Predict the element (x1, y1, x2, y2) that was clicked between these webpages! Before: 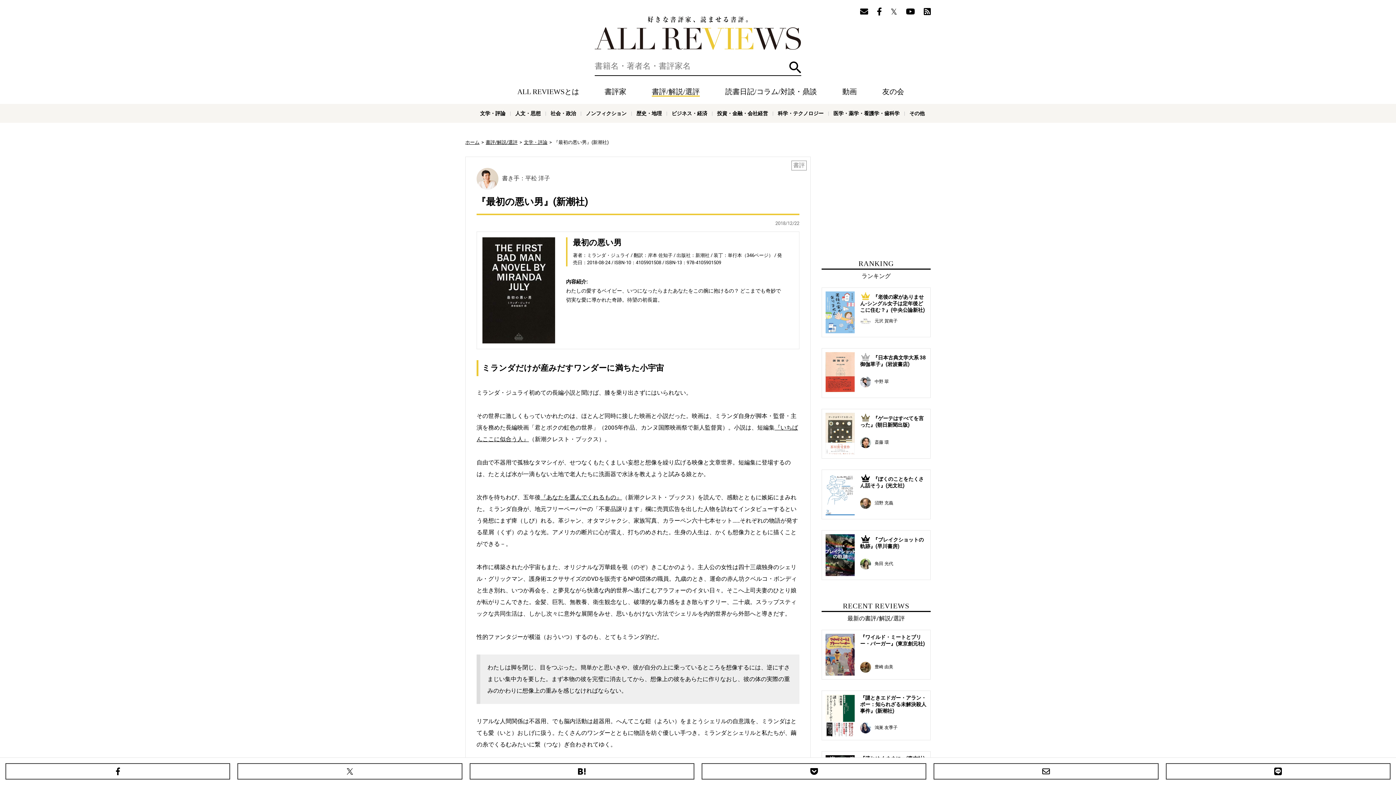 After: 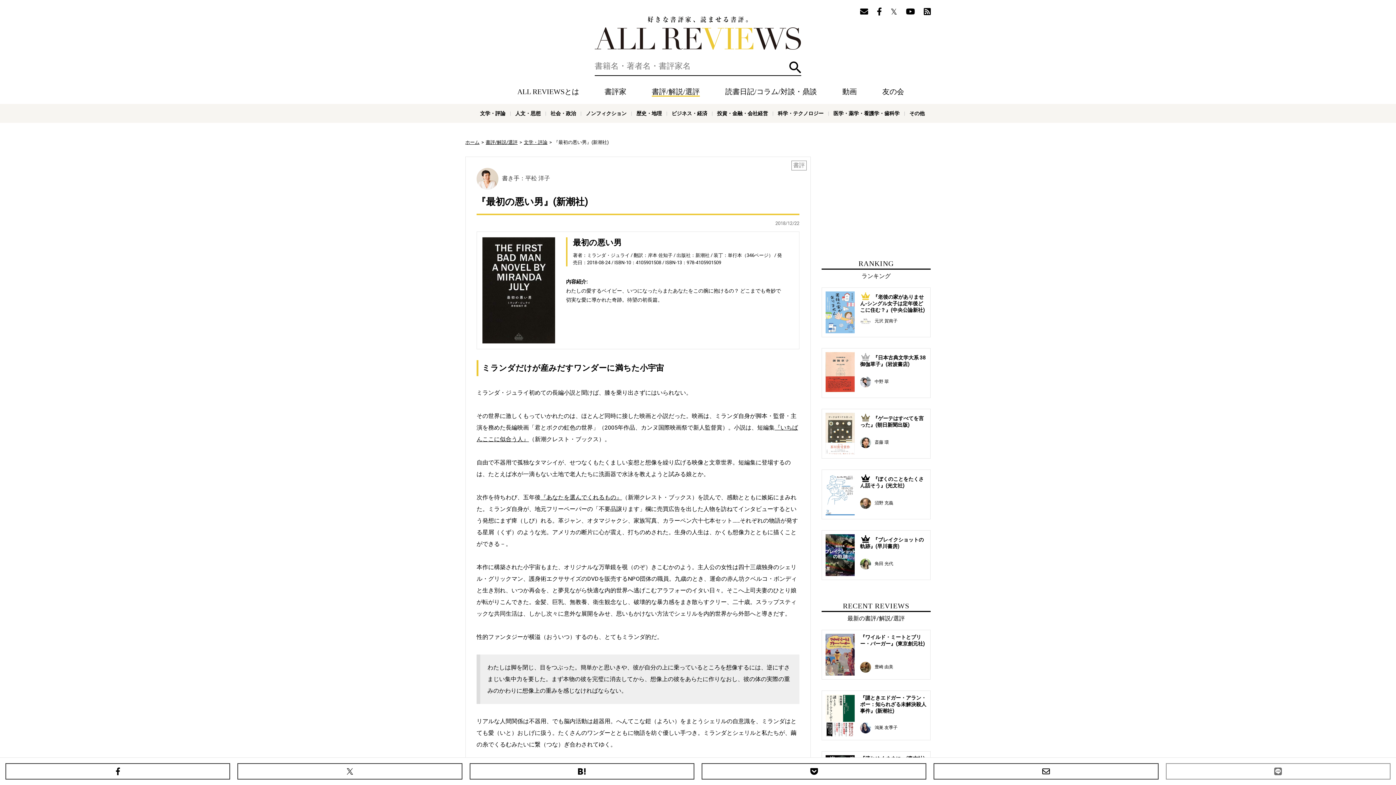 Action: bbox: (1166, 763, 1390, 780) label: LINEで送る